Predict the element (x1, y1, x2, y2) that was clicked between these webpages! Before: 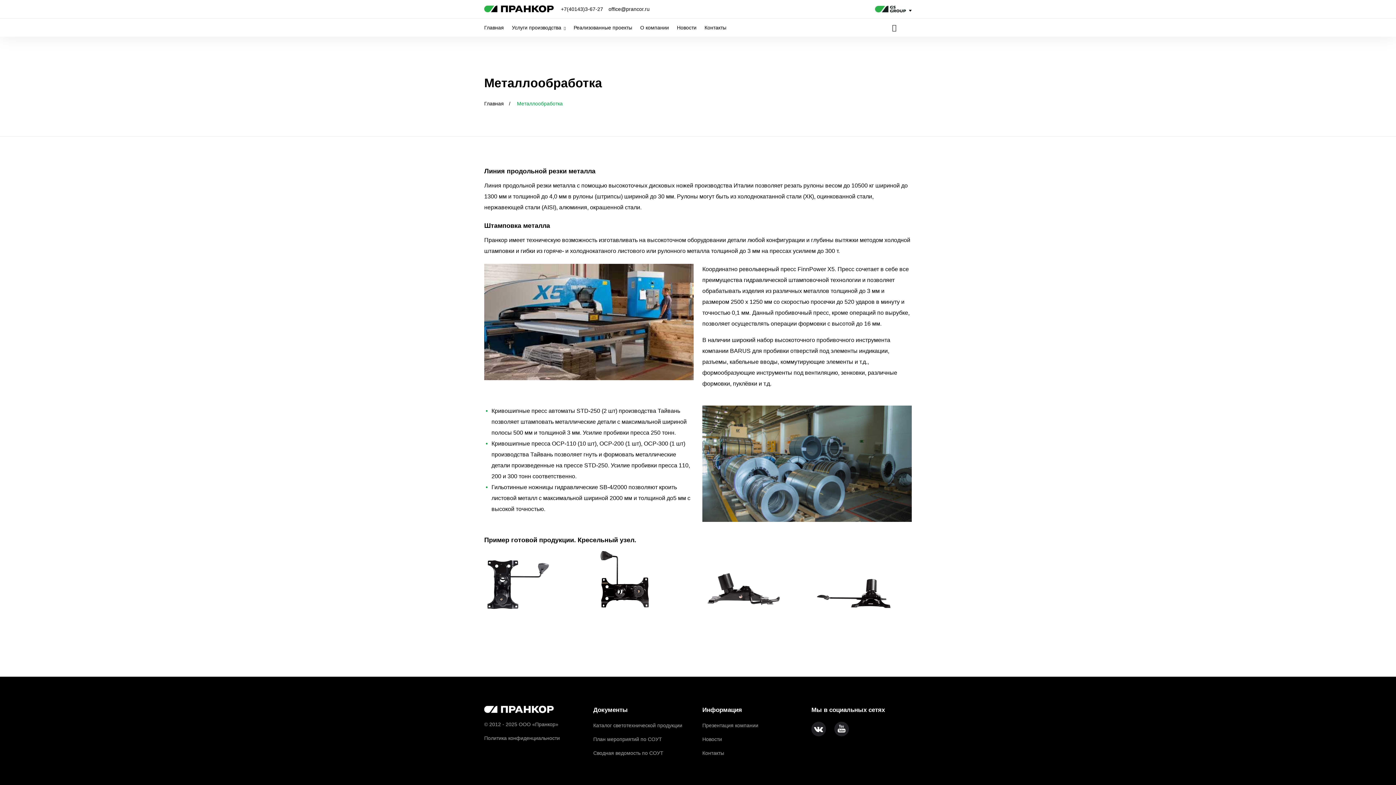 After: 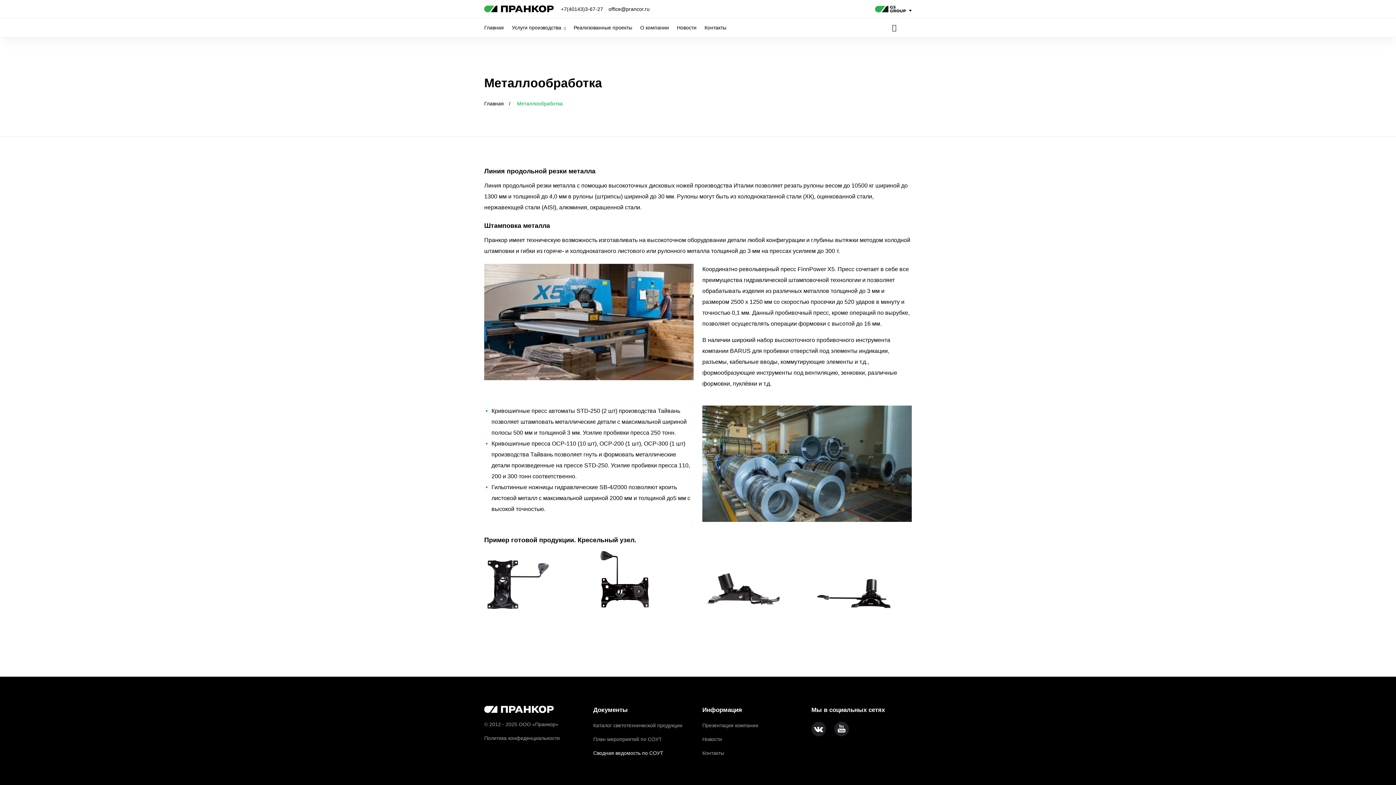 Action: bbox: (593, 750, 663, 756) label: Сводная ведомость по СОУТ